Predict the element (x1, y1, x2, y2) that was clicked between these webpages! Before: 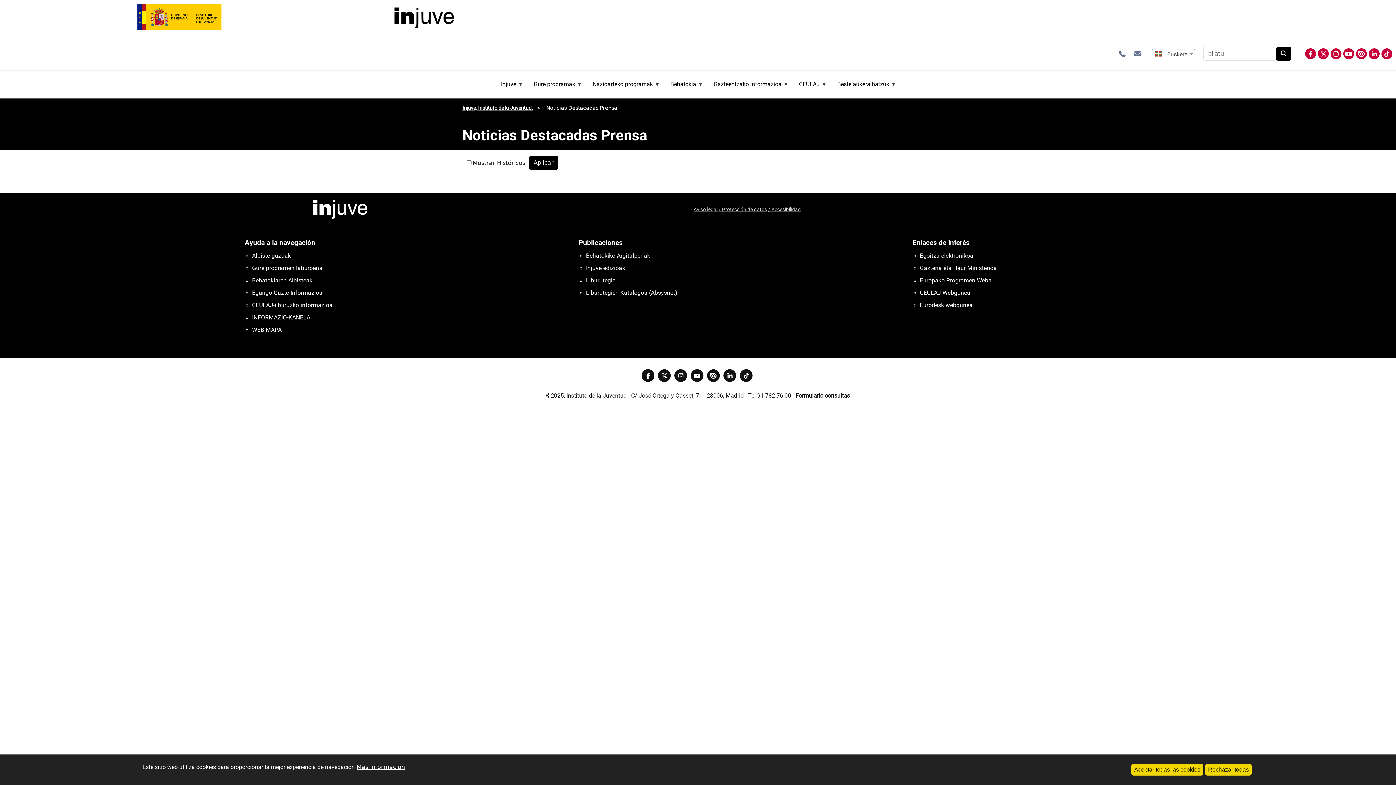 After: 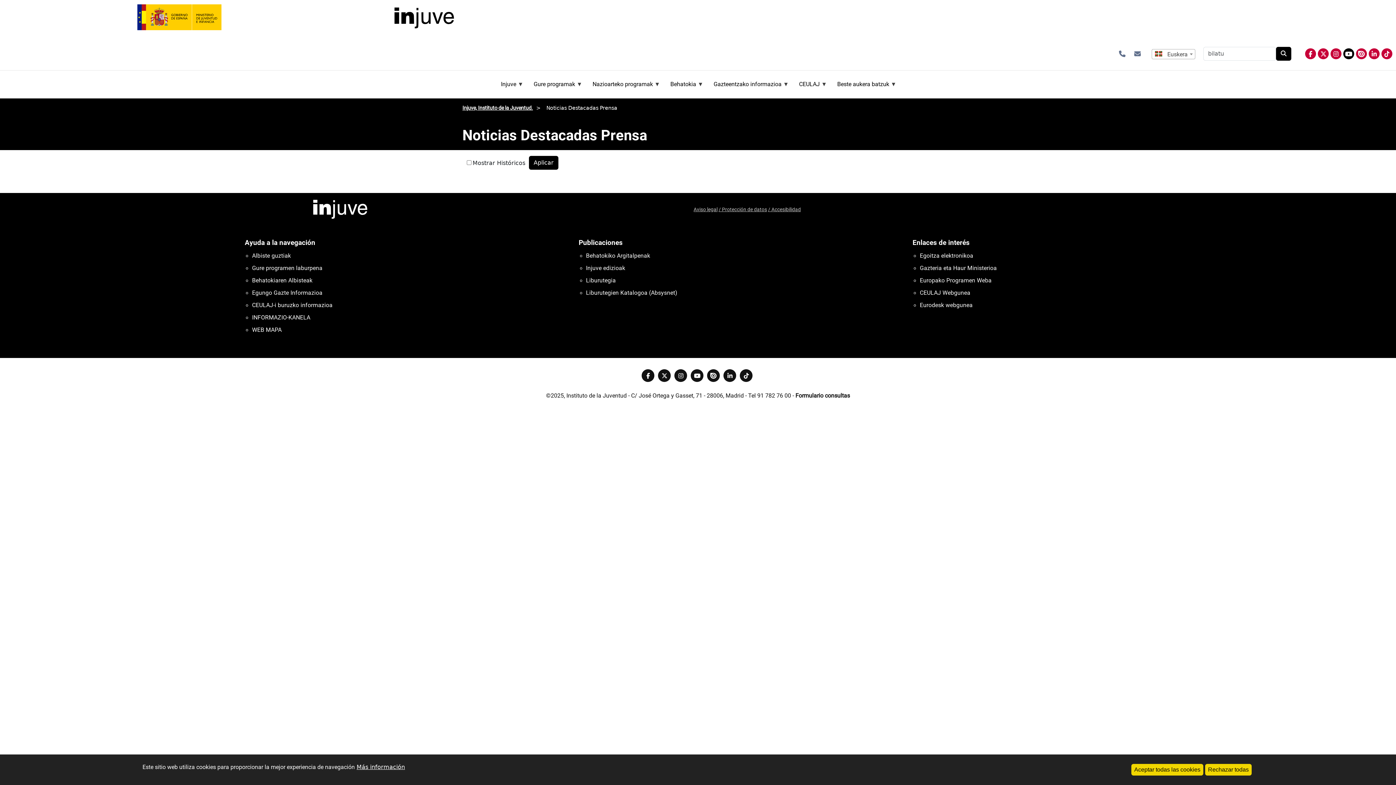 Action: bbox: (1343, 48, 1354, 59)